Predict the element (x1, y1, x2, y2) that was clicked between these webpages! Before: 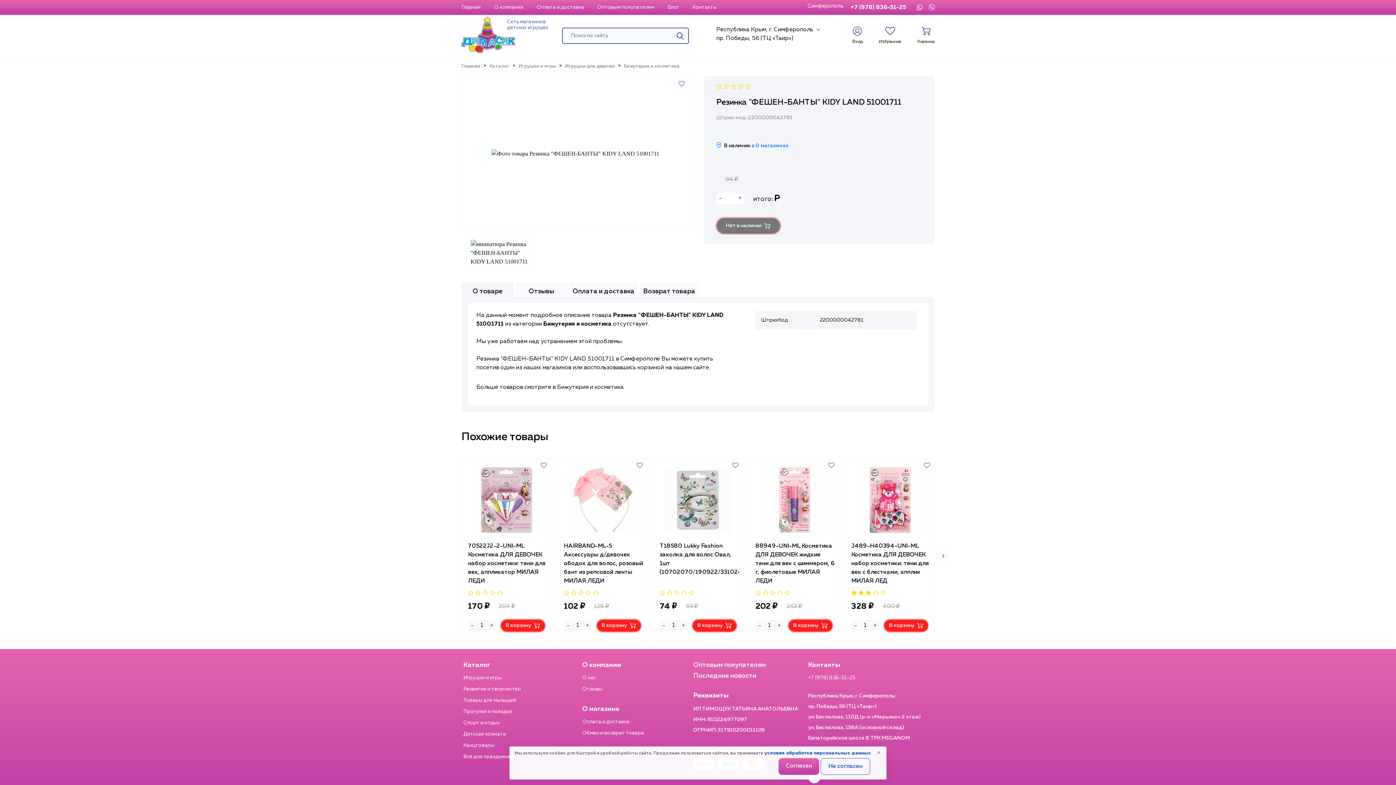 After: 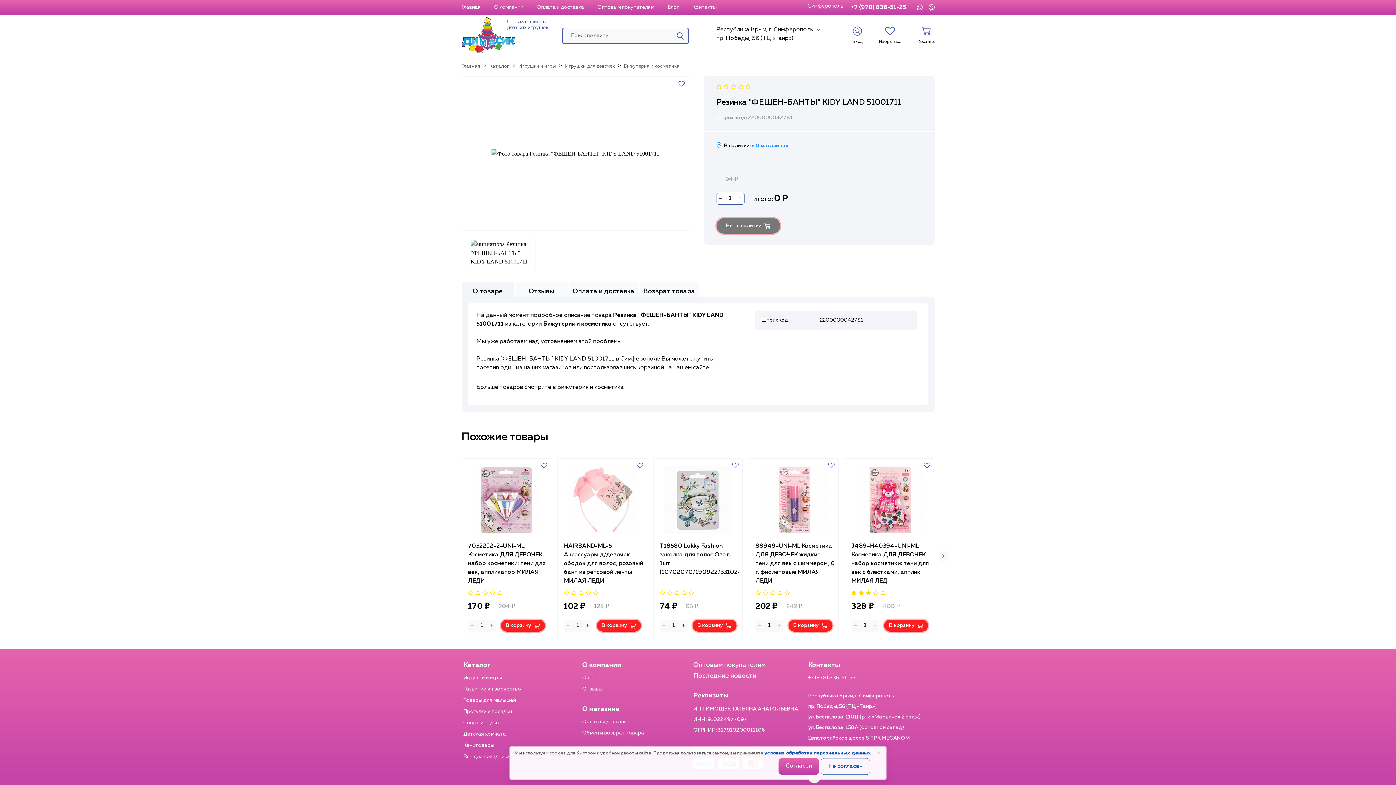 Action: bbox: (736, 192, 744, 204) label: +